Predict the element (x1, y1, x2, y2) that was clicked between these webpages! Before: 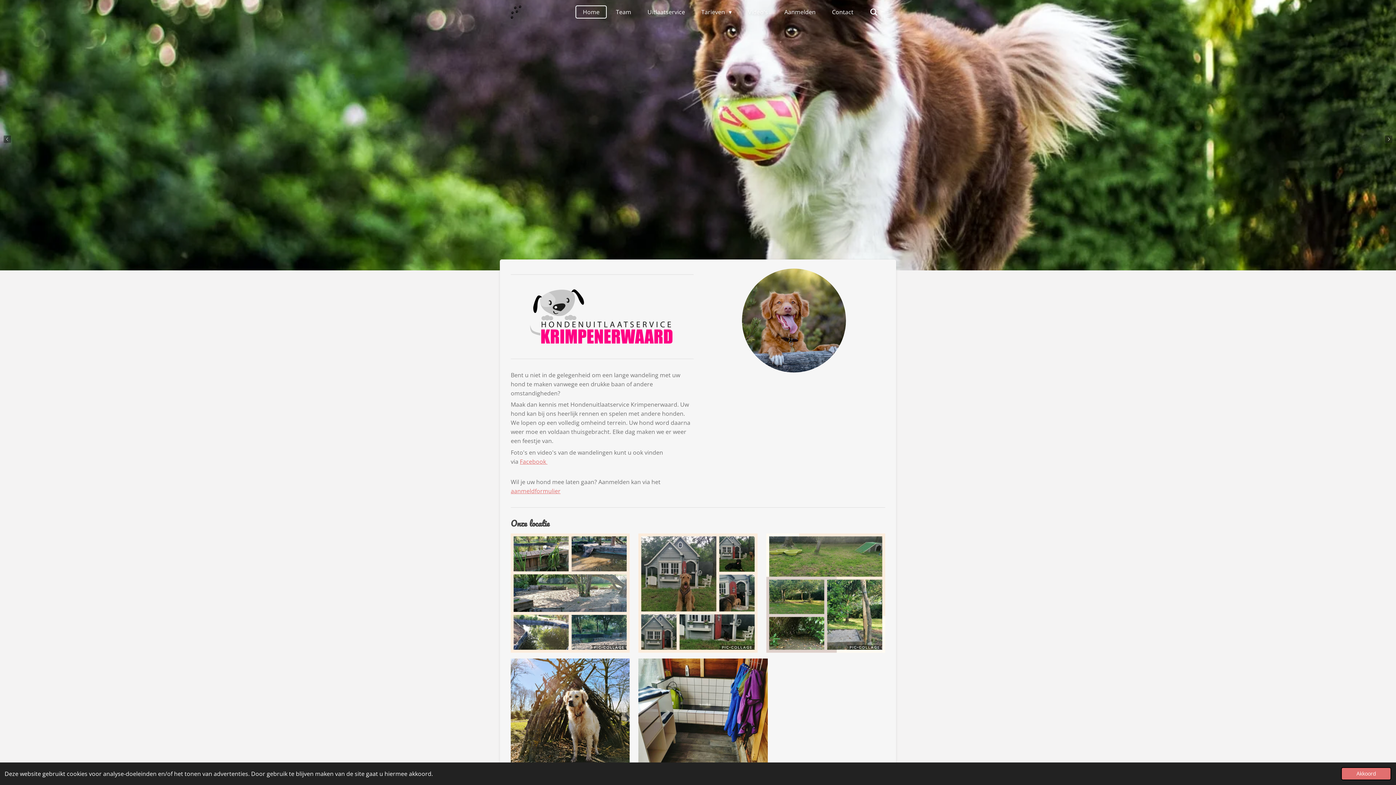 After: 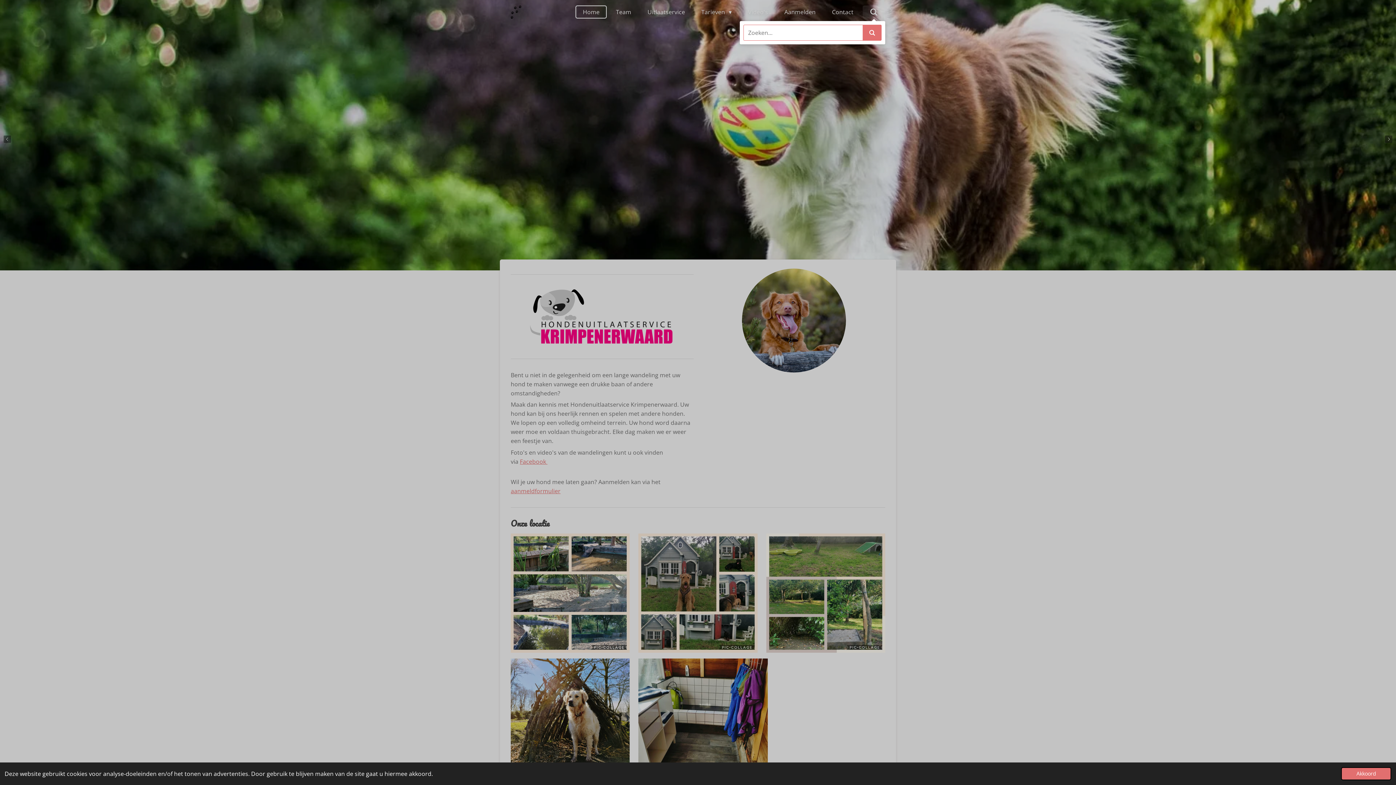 Action: bbox: (862, 5, 885, 18)